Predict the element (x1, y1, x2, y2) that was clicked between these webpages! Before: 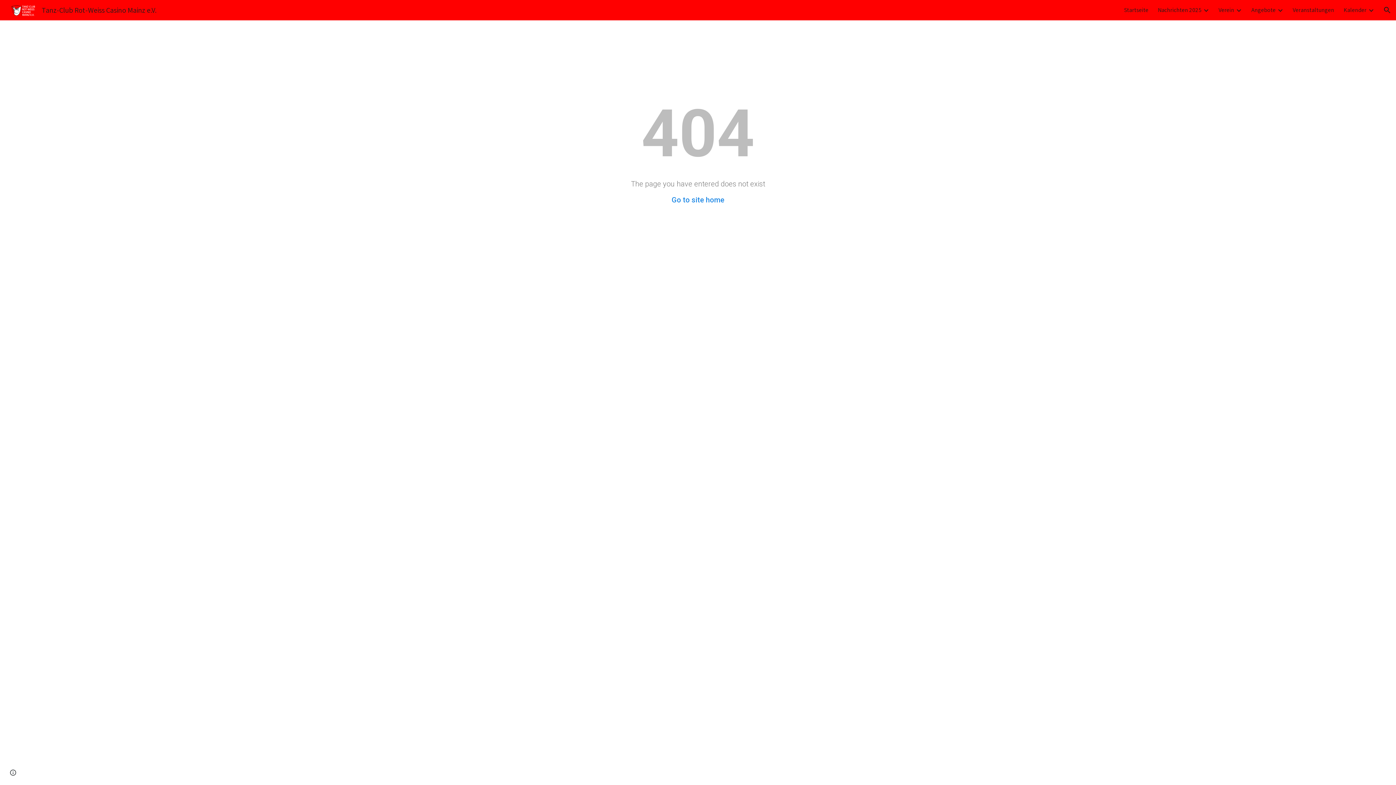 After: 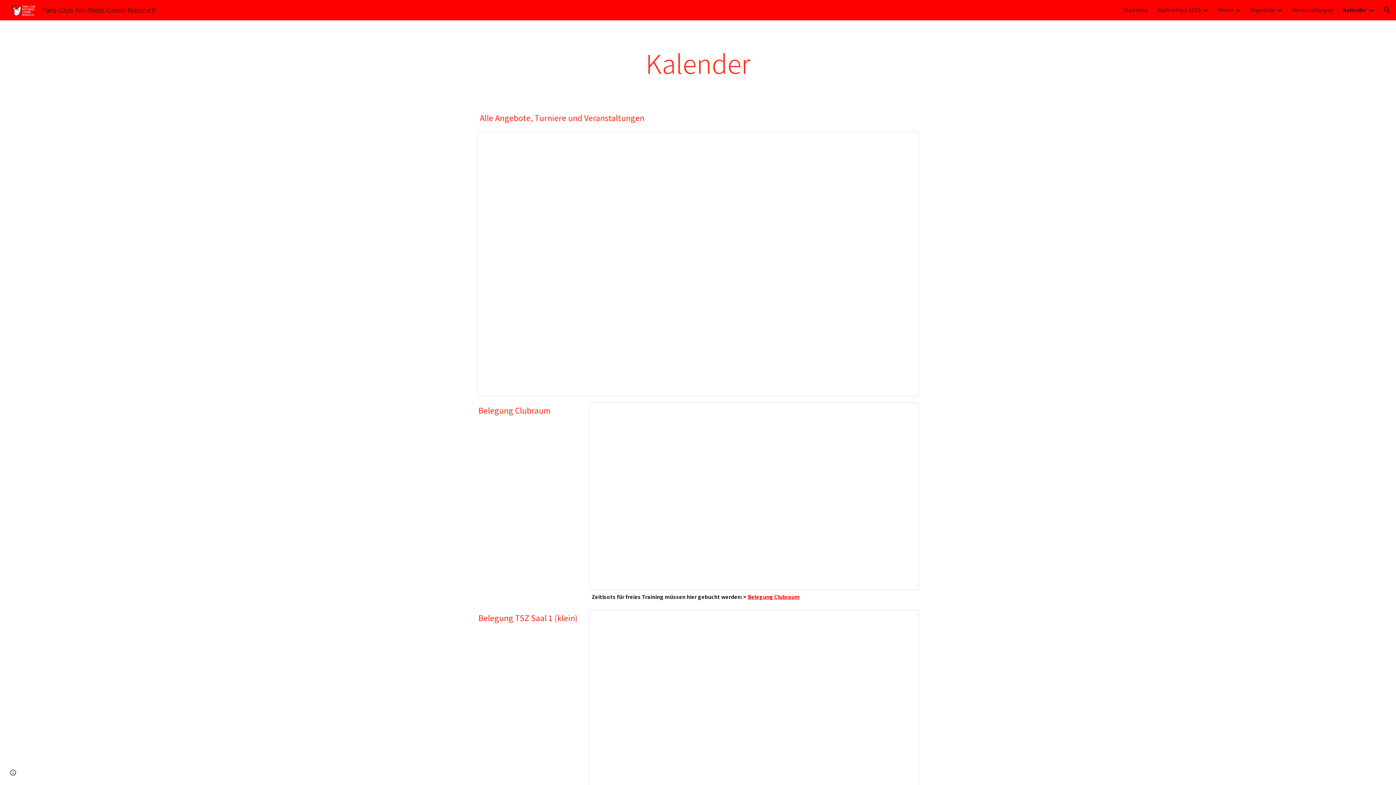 Action: bbox: (1344, 6, 1366, 13) label: Kalender